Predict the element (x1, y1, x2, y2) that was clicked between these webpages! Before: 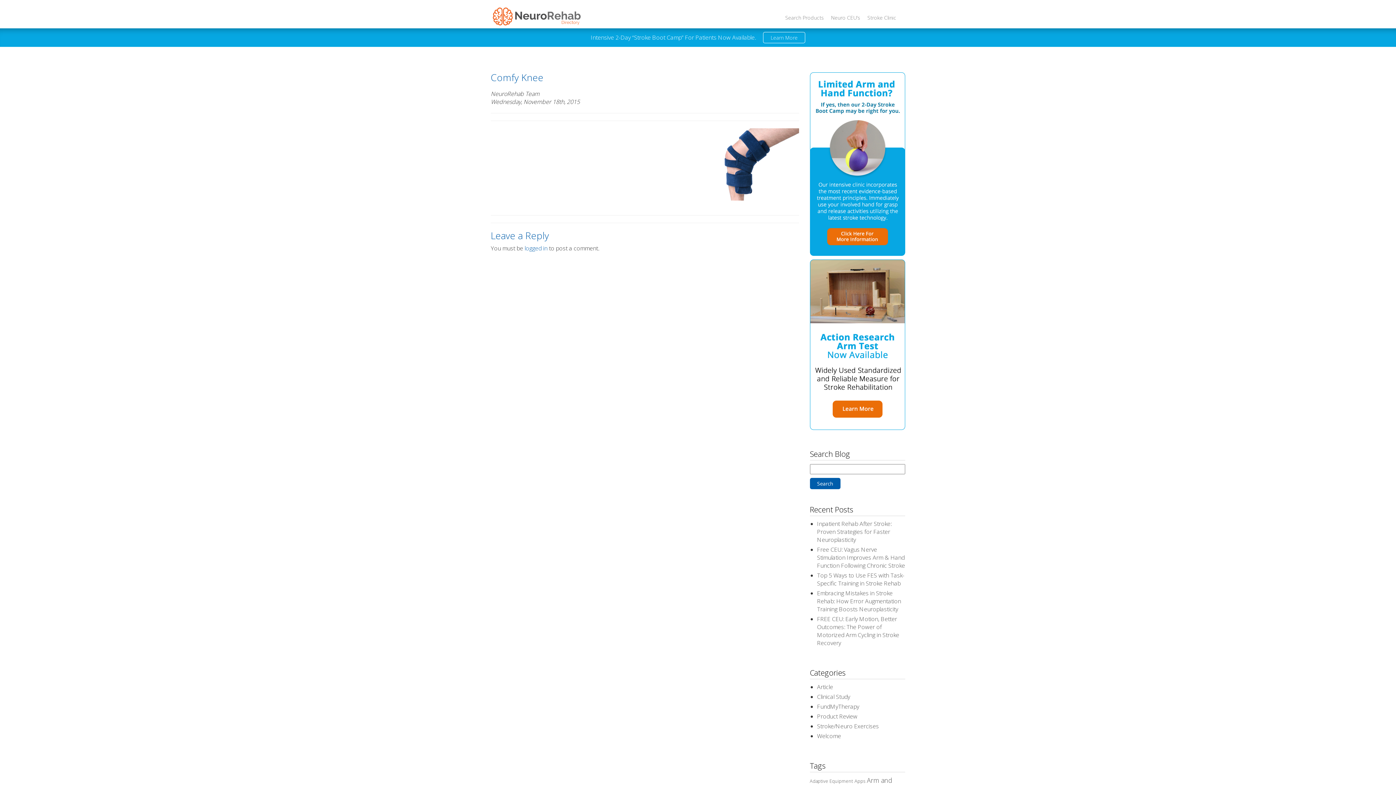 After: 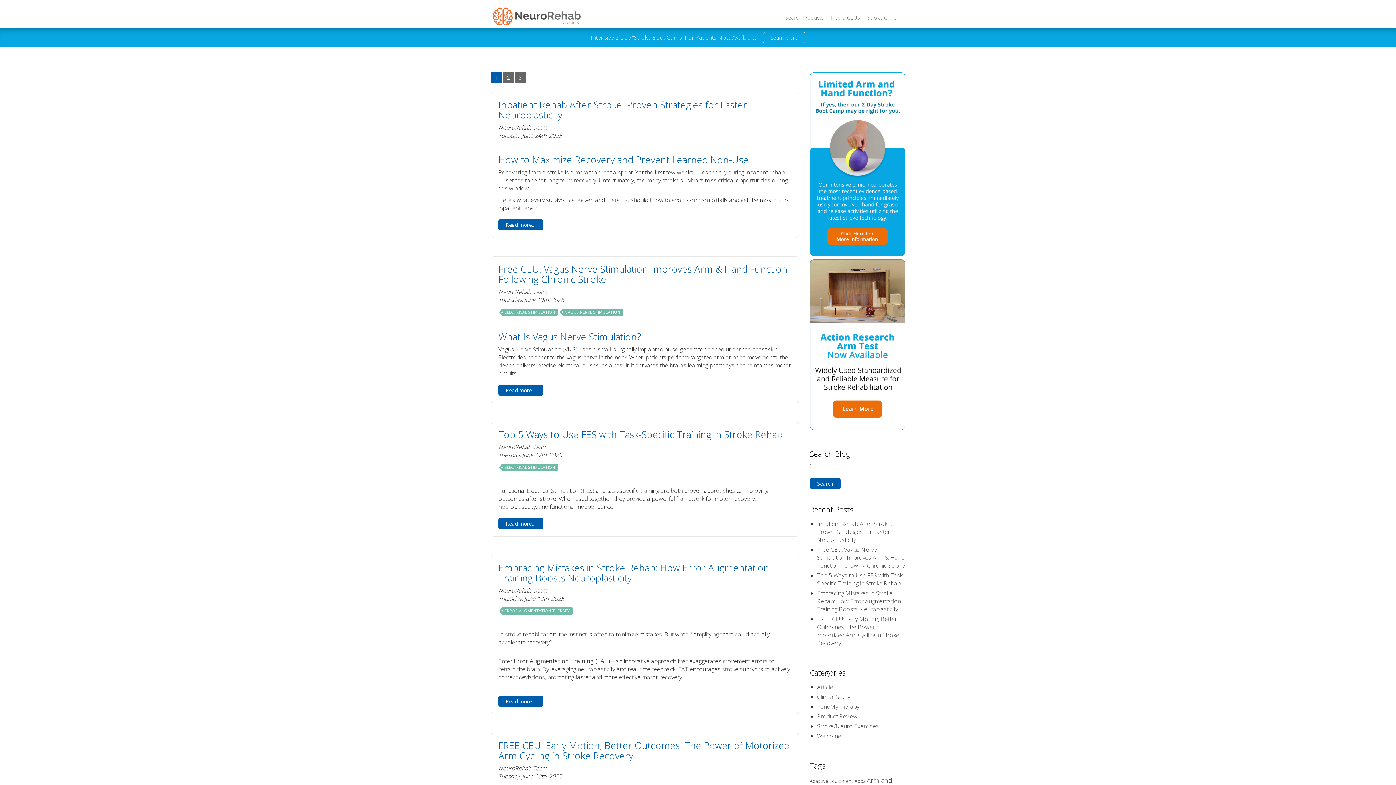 Action: label: Article bbox: (817, 683, 833, 691)